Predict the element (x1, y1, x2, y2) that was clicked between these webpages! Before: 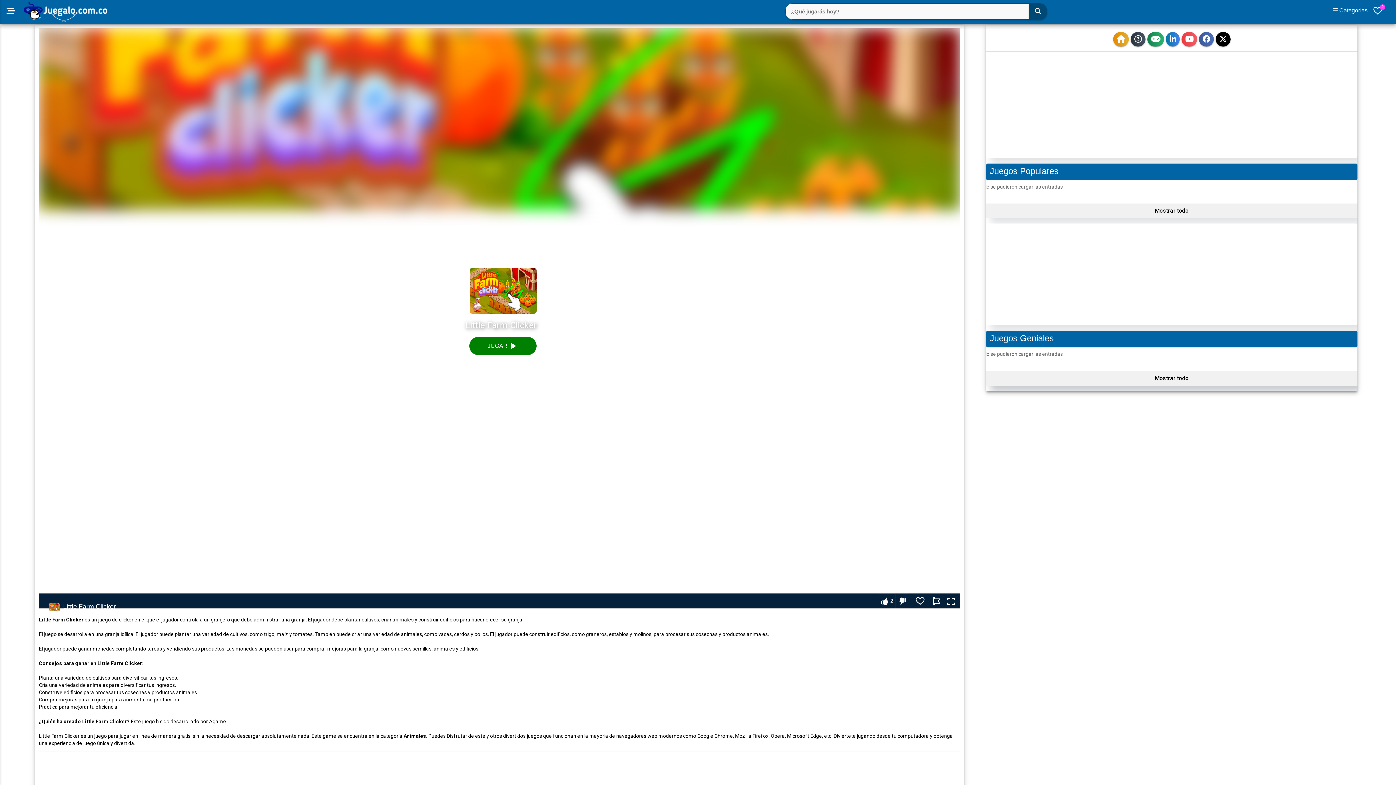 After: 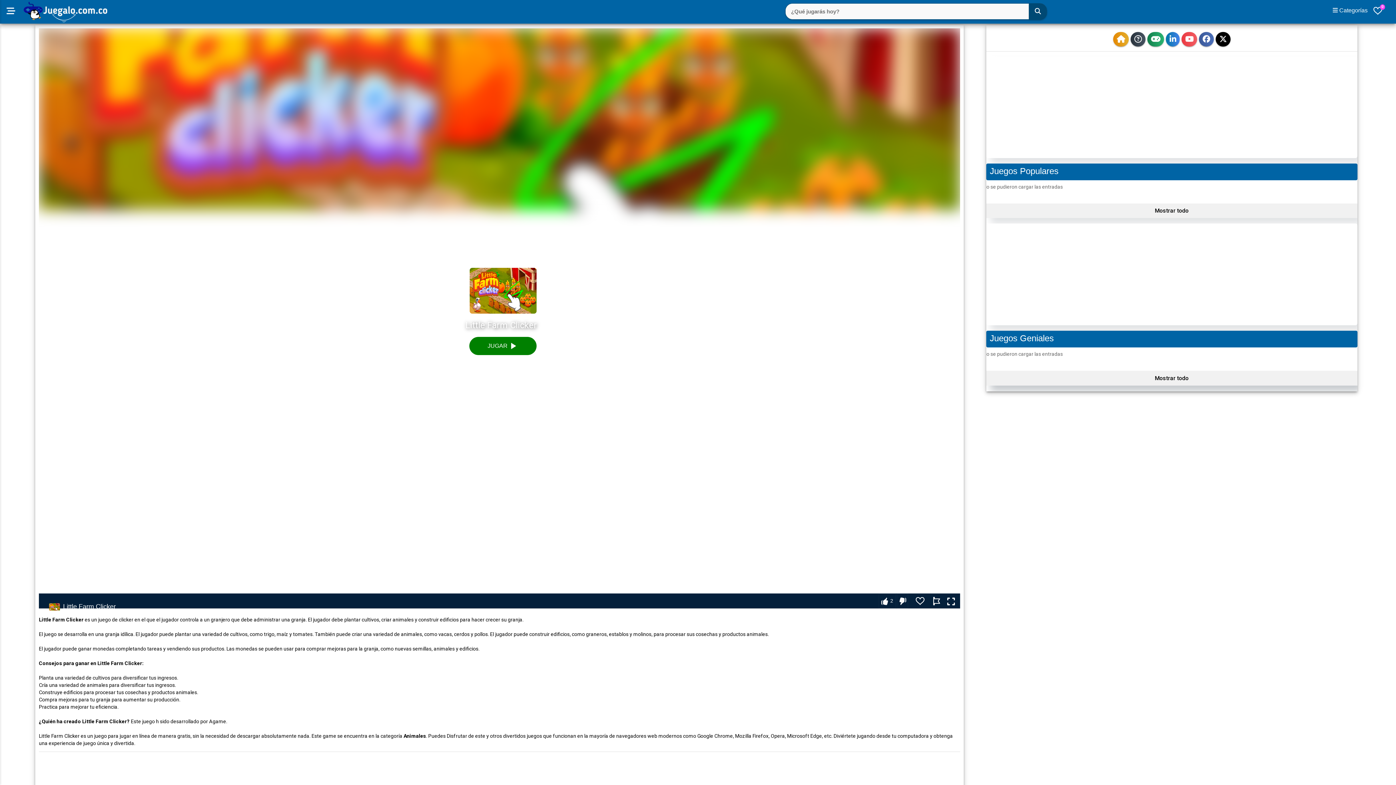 Action: label: Little Farm Clicker bbox: (63, 603, 115, 610)